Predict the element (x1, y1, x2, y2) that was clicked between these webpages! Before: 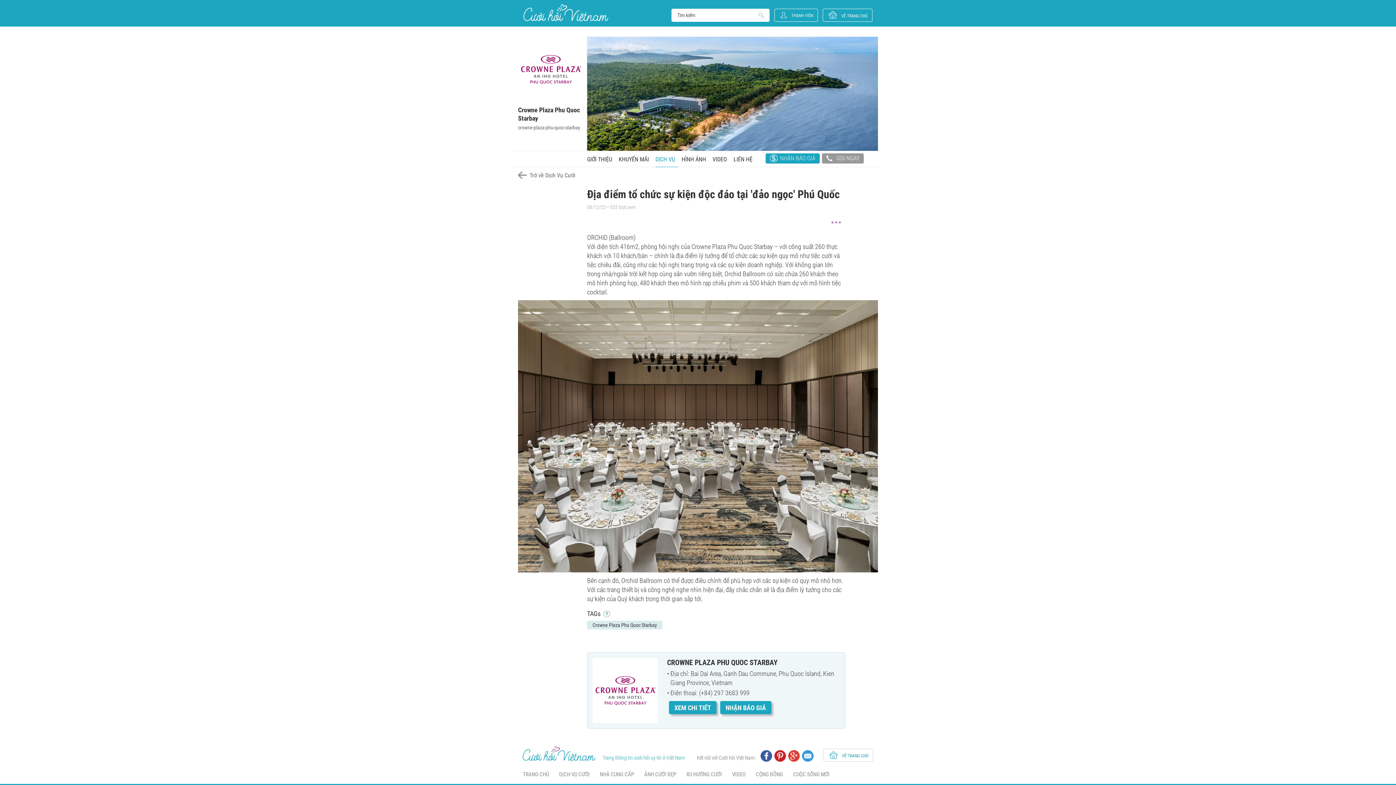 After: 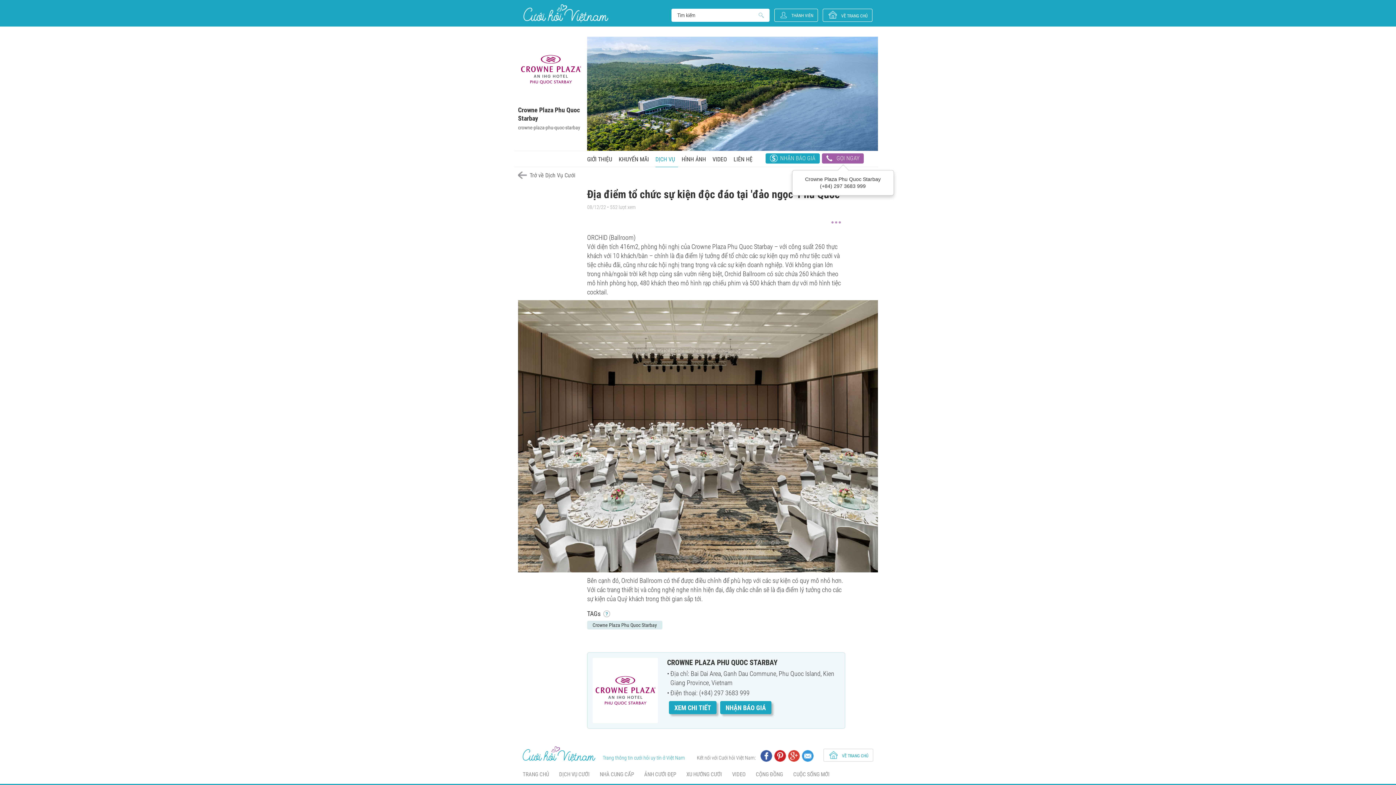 Action: label: GỌI NGAY bbox: (822, 153, 864, 163)